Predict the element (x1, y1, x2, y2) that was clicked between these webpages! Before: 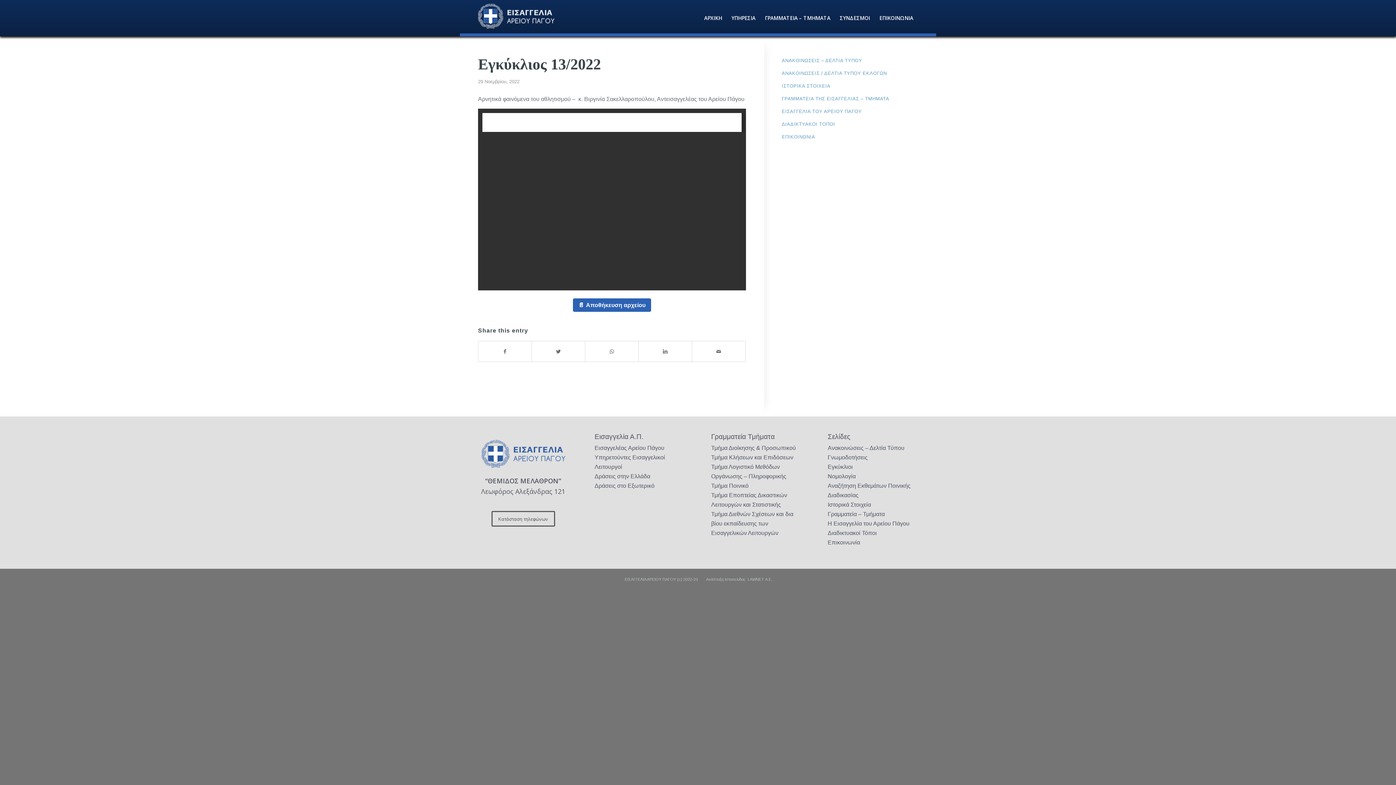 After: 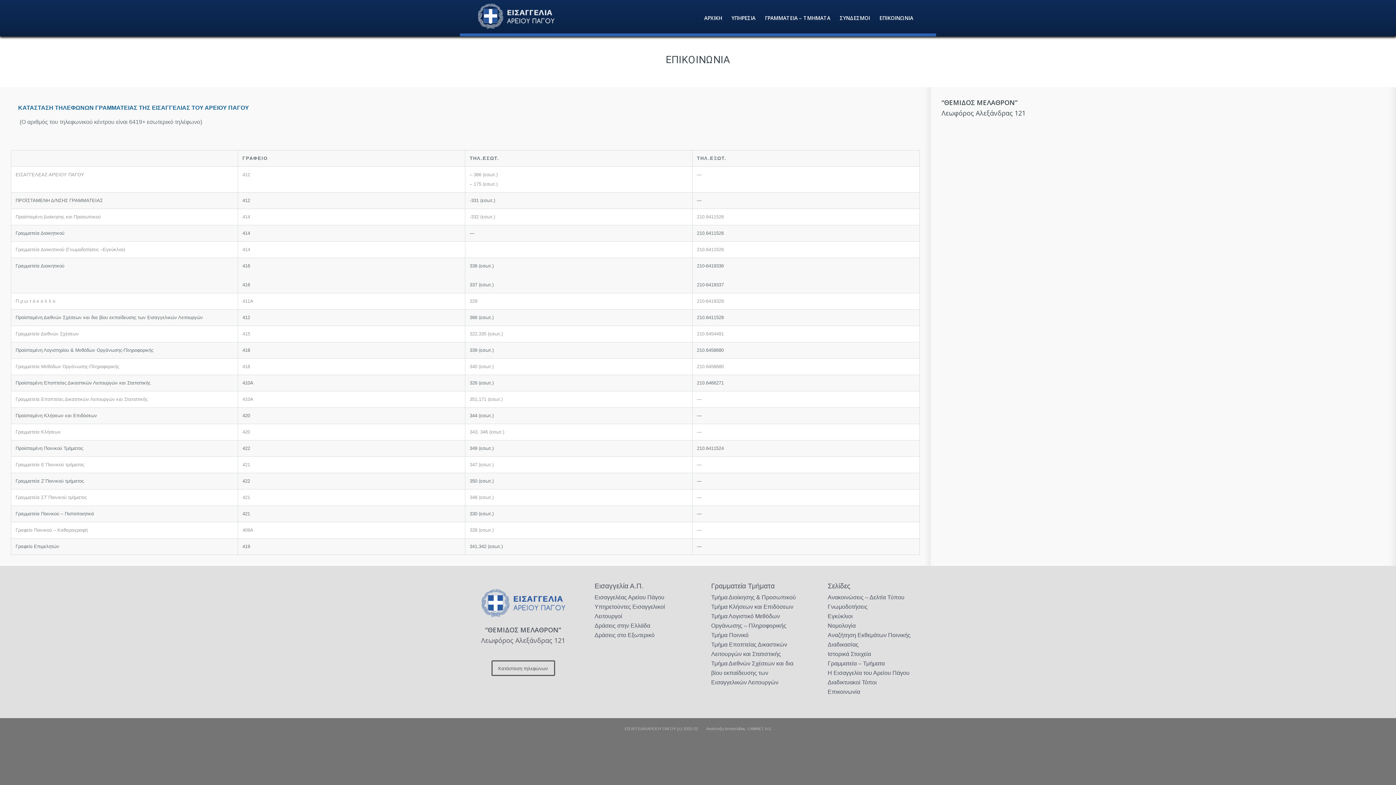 Action: bbox: (874, 0, 918, 36) label: ΕΠΙΚΟΙΝΩΝΙΑ